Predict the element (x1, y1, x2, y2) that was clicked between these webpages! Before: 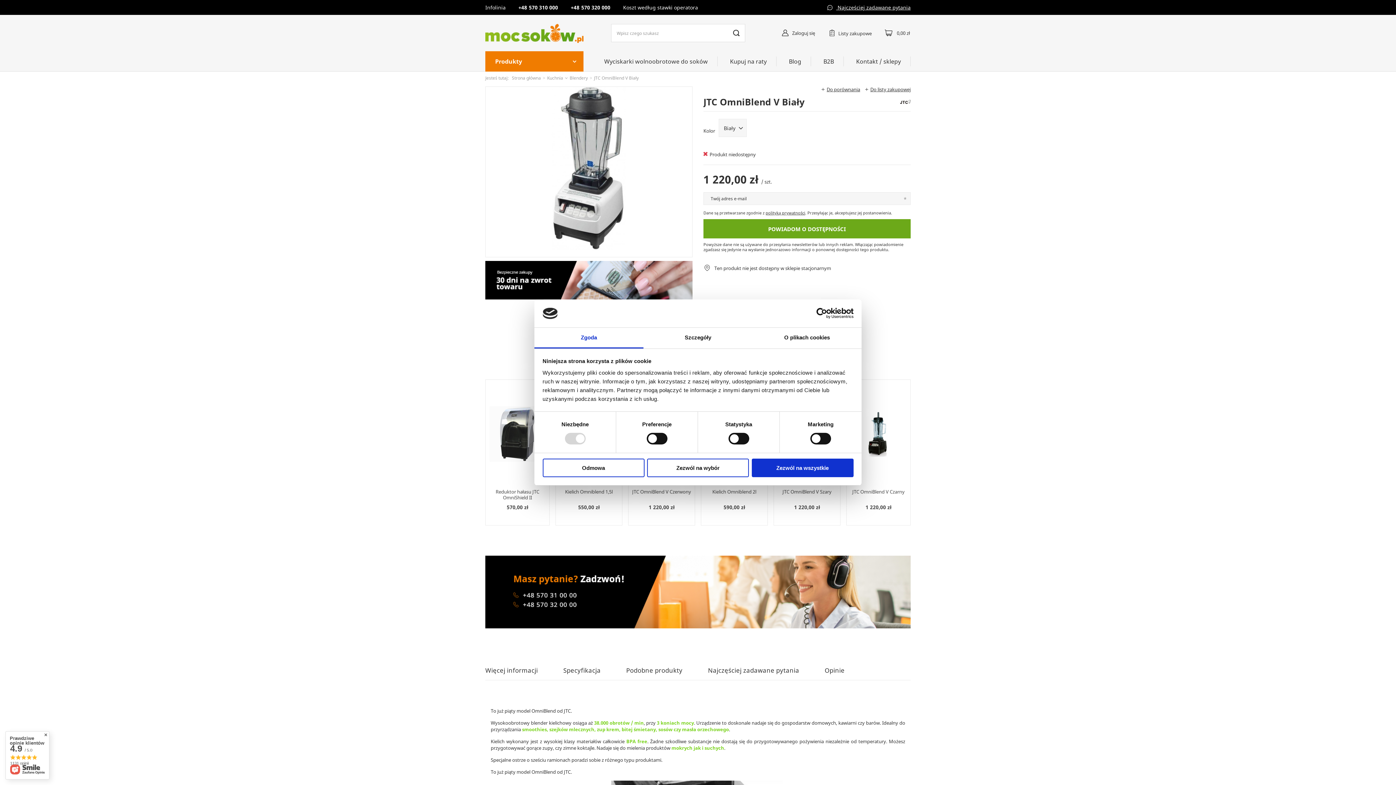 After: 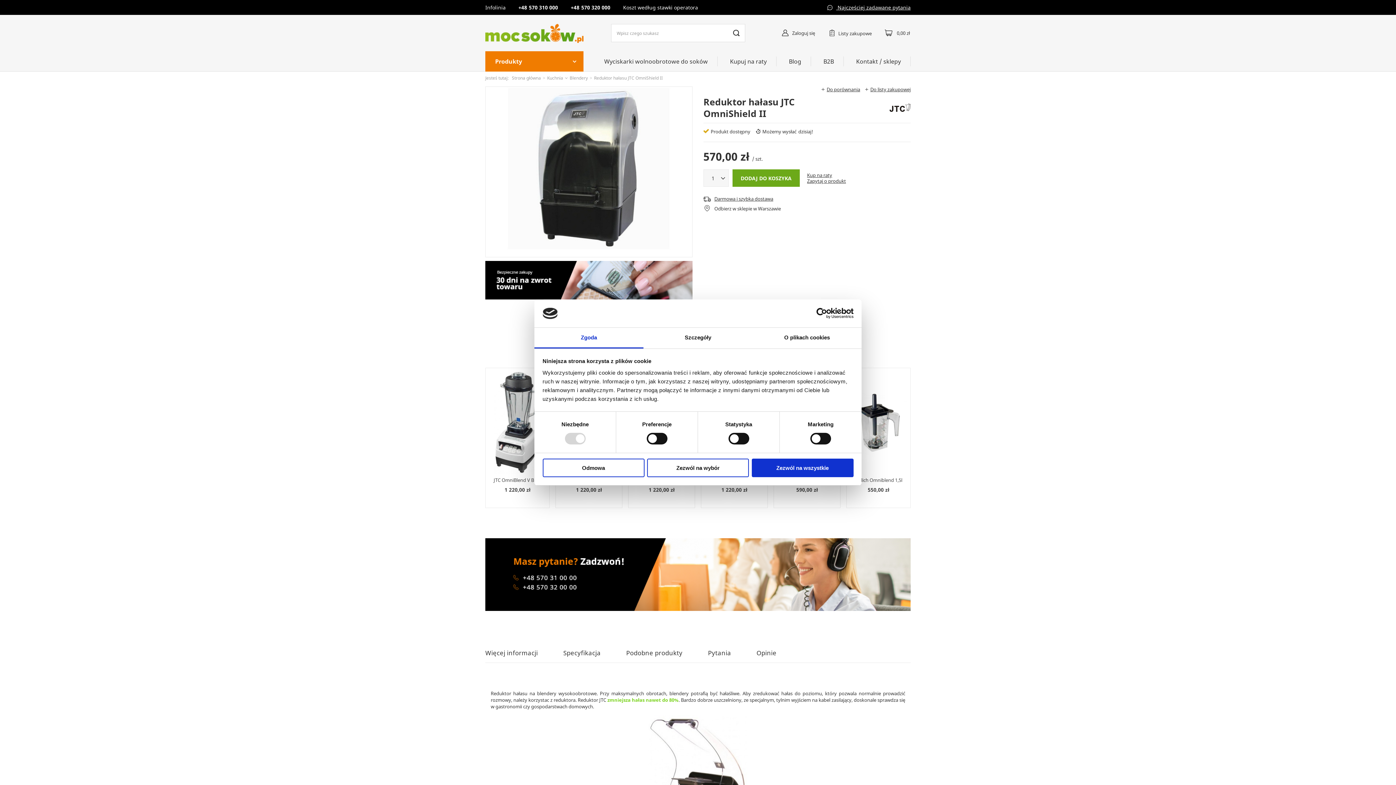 Action: bbox: (489, 383, 545, 485)